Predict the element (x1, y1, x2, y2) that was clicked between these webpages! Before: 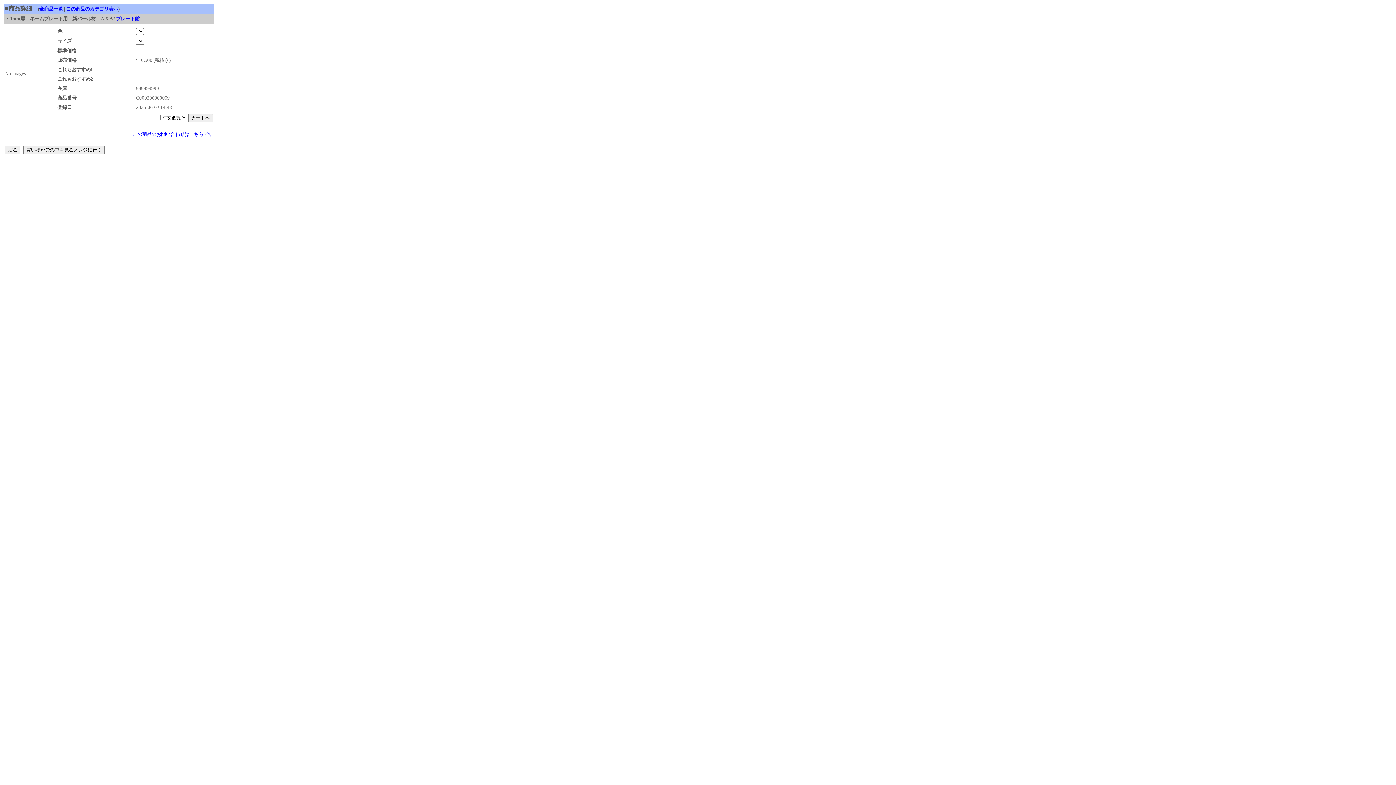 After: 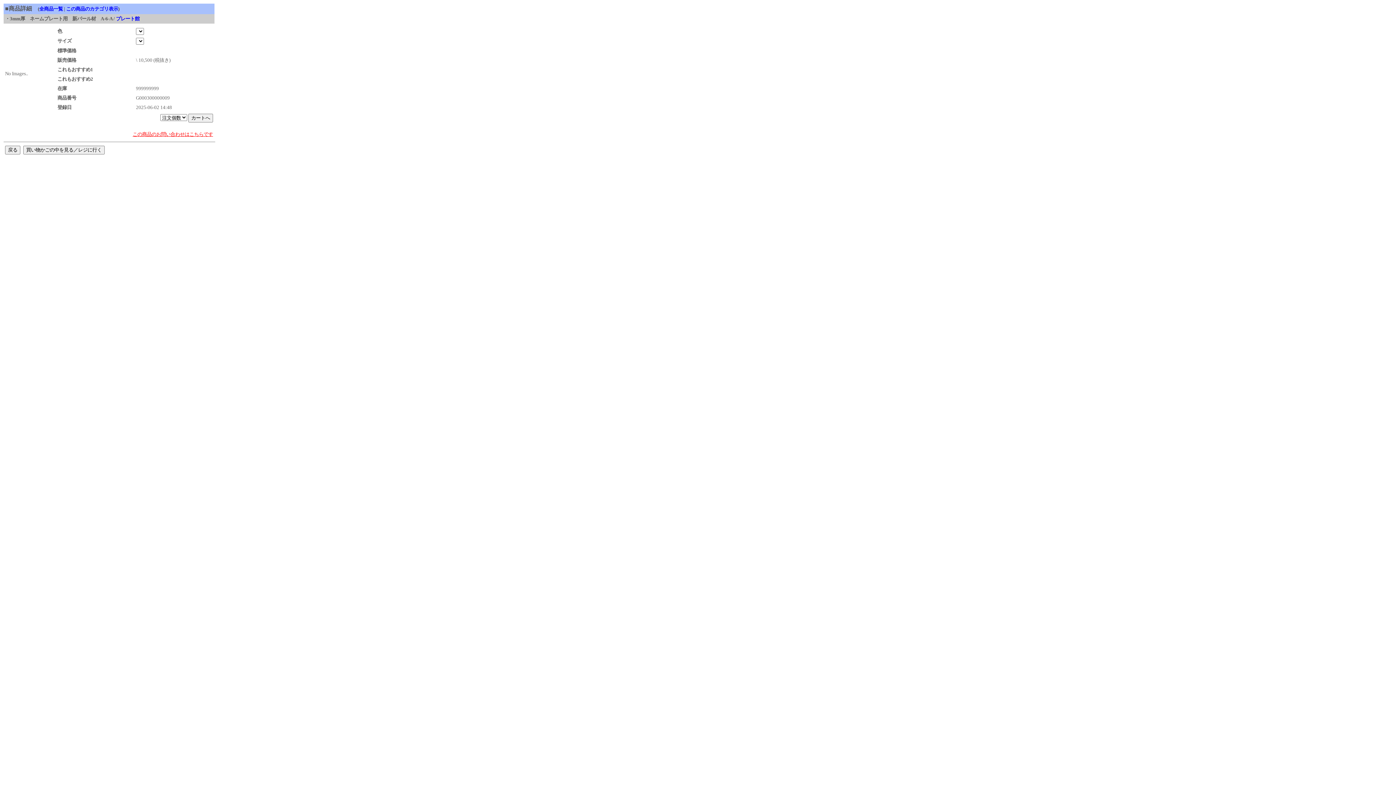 Action: label: この商品のお問い合わせはこちらです bbox: (132, 131, 213, 137)